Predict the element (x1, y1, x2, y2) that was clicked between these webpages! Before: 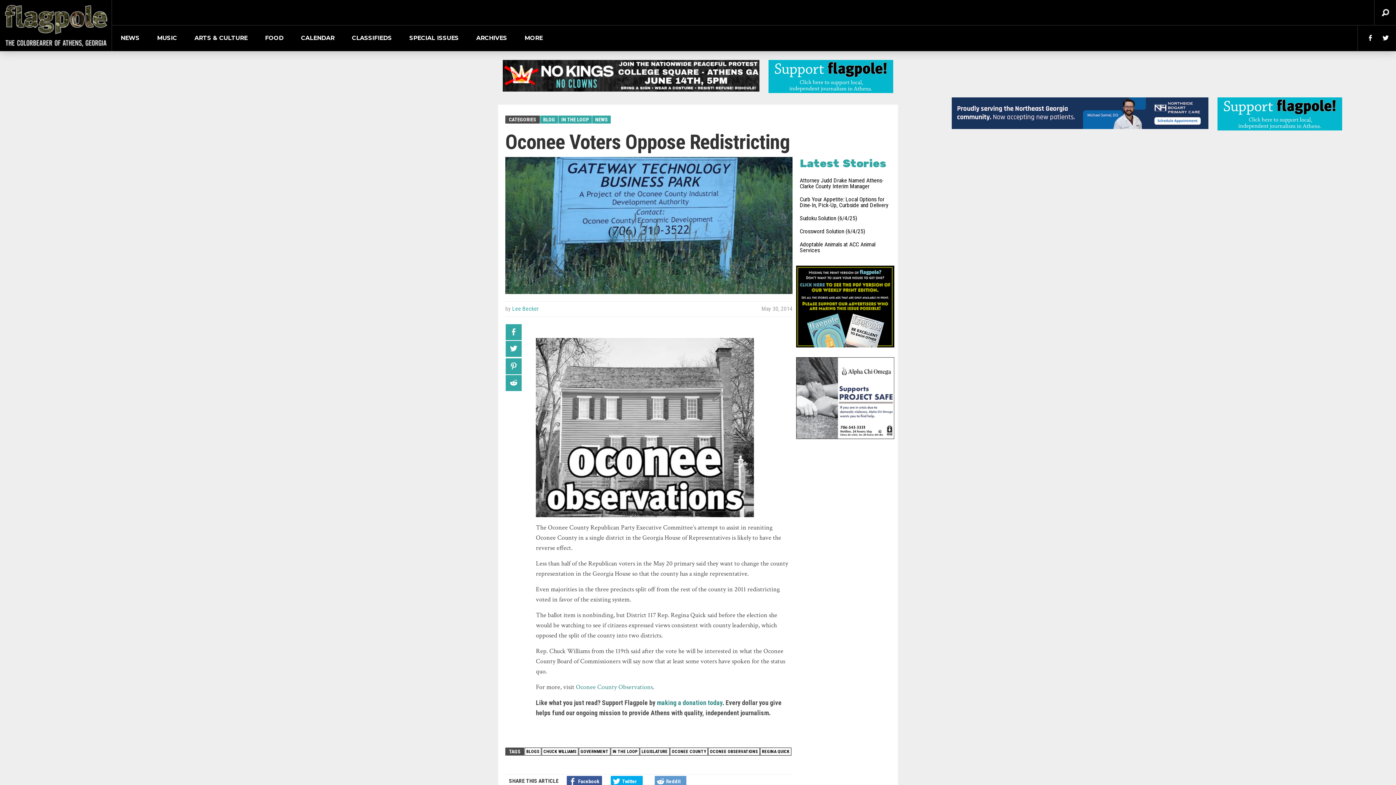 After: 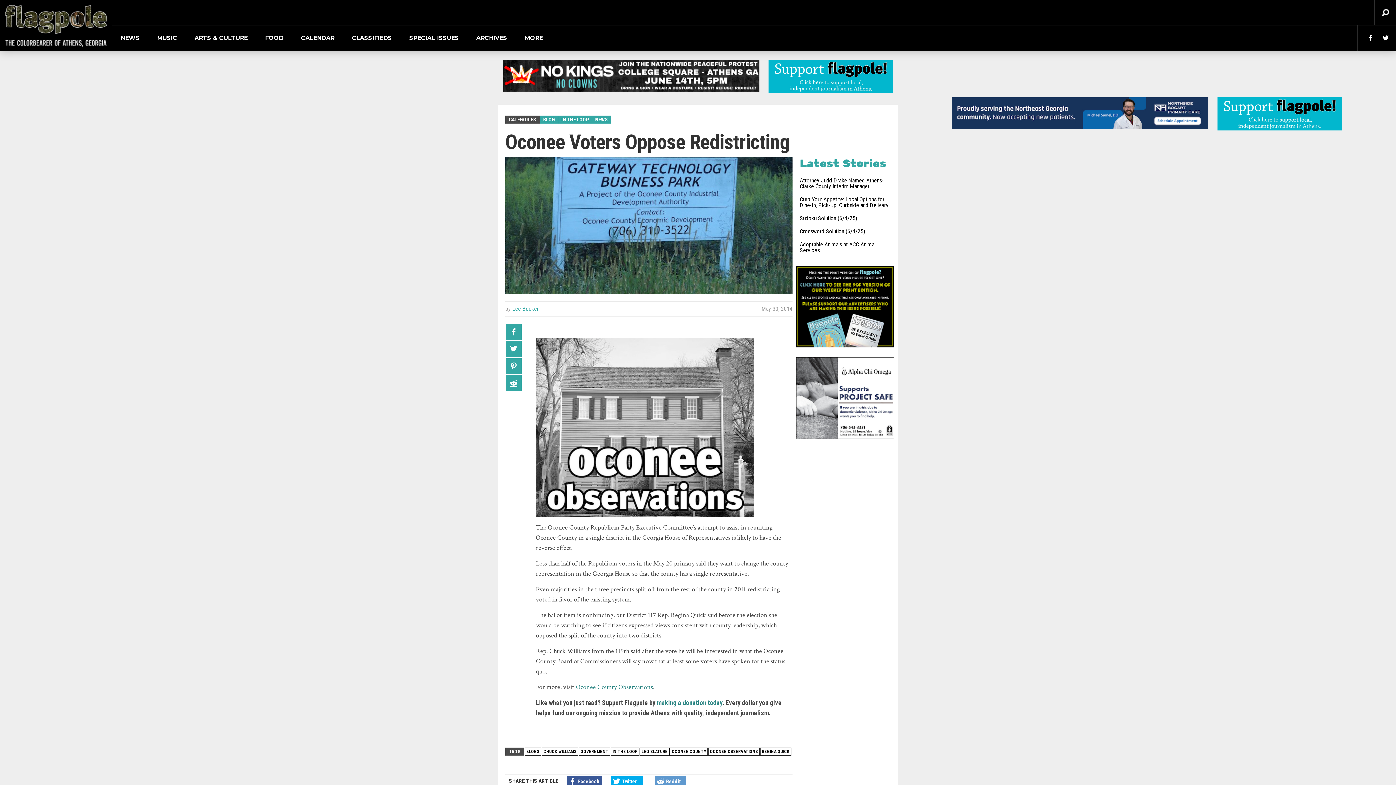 Action: bbox: (505, 375, 521, 391)